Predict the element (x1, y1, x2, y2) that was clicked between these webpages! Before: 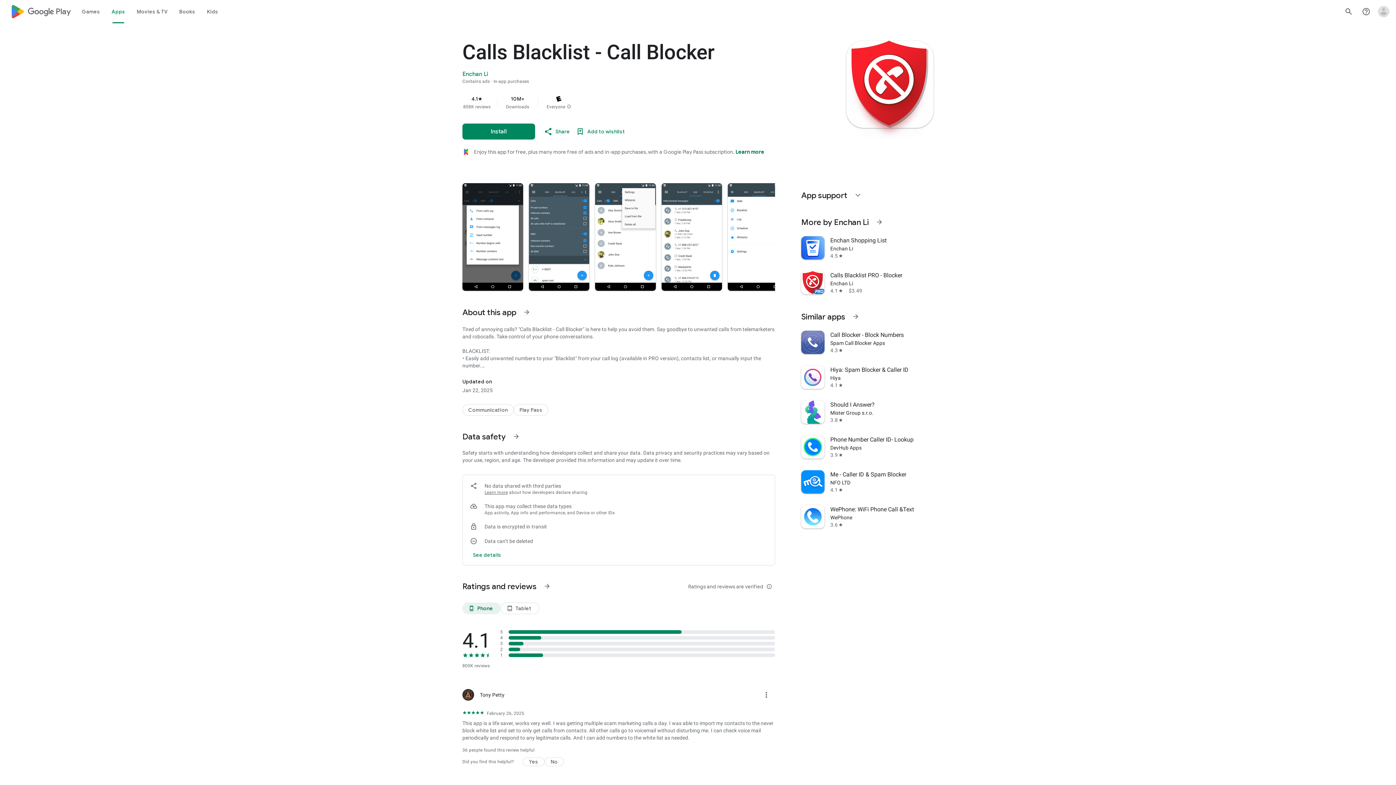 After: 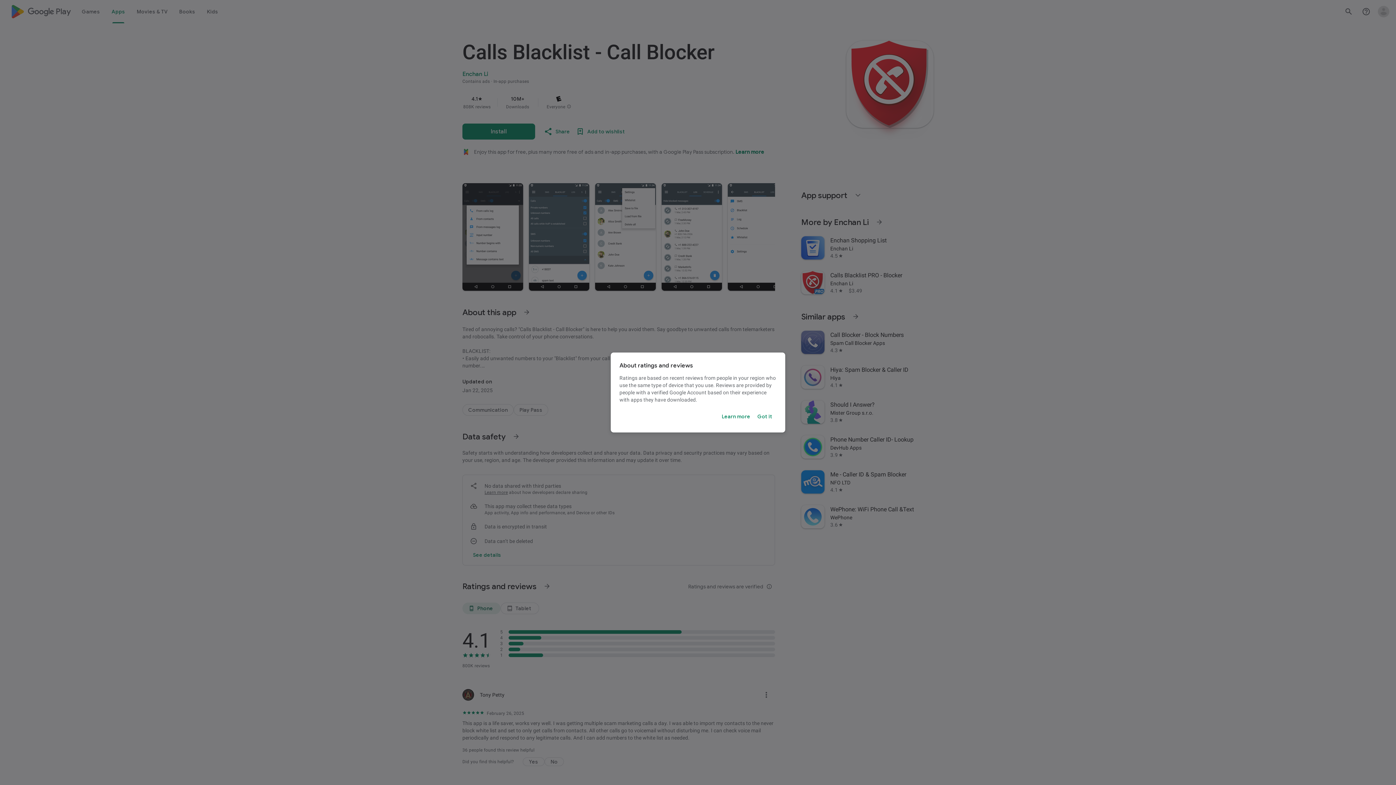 Action: label: Ratings and reviews are verified
info_outline bbox: (685, 578, 775, 595)